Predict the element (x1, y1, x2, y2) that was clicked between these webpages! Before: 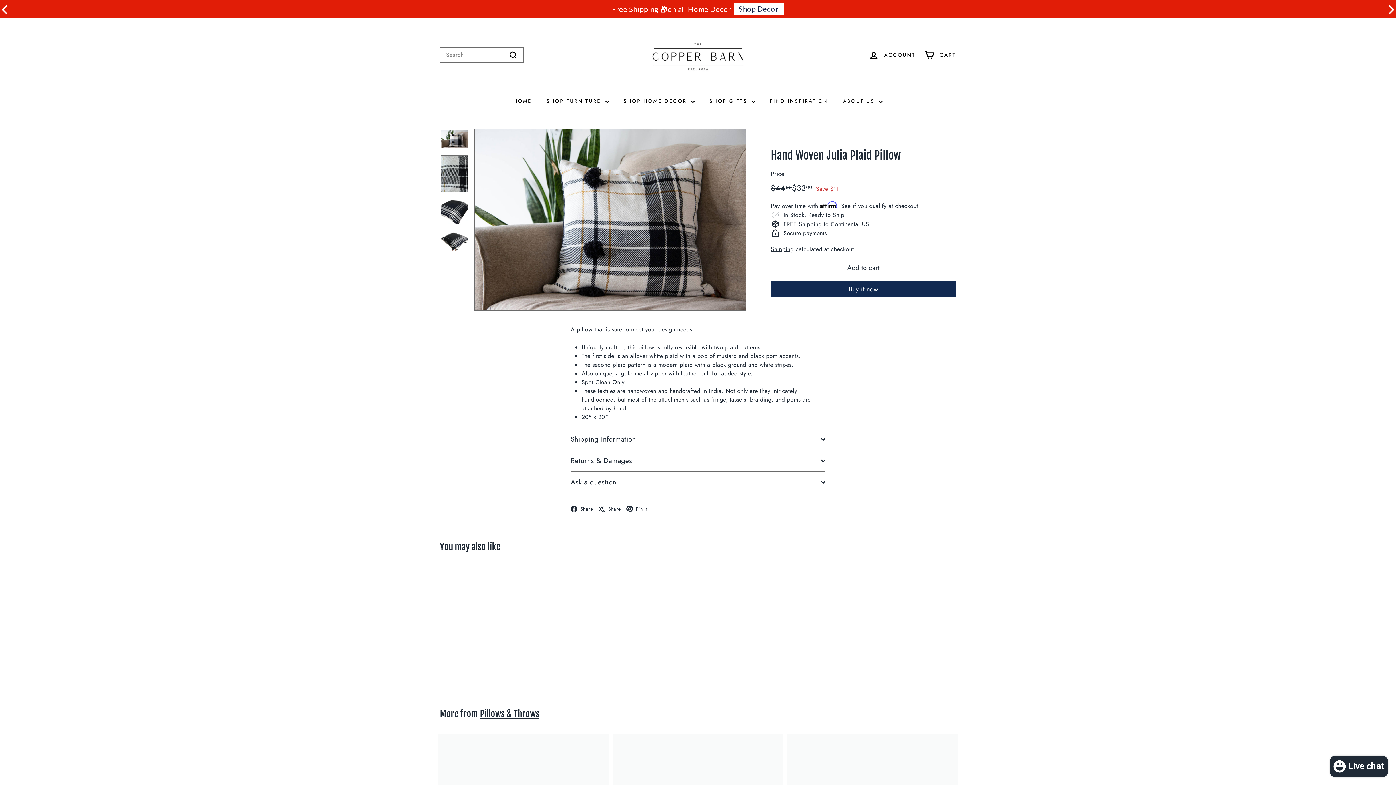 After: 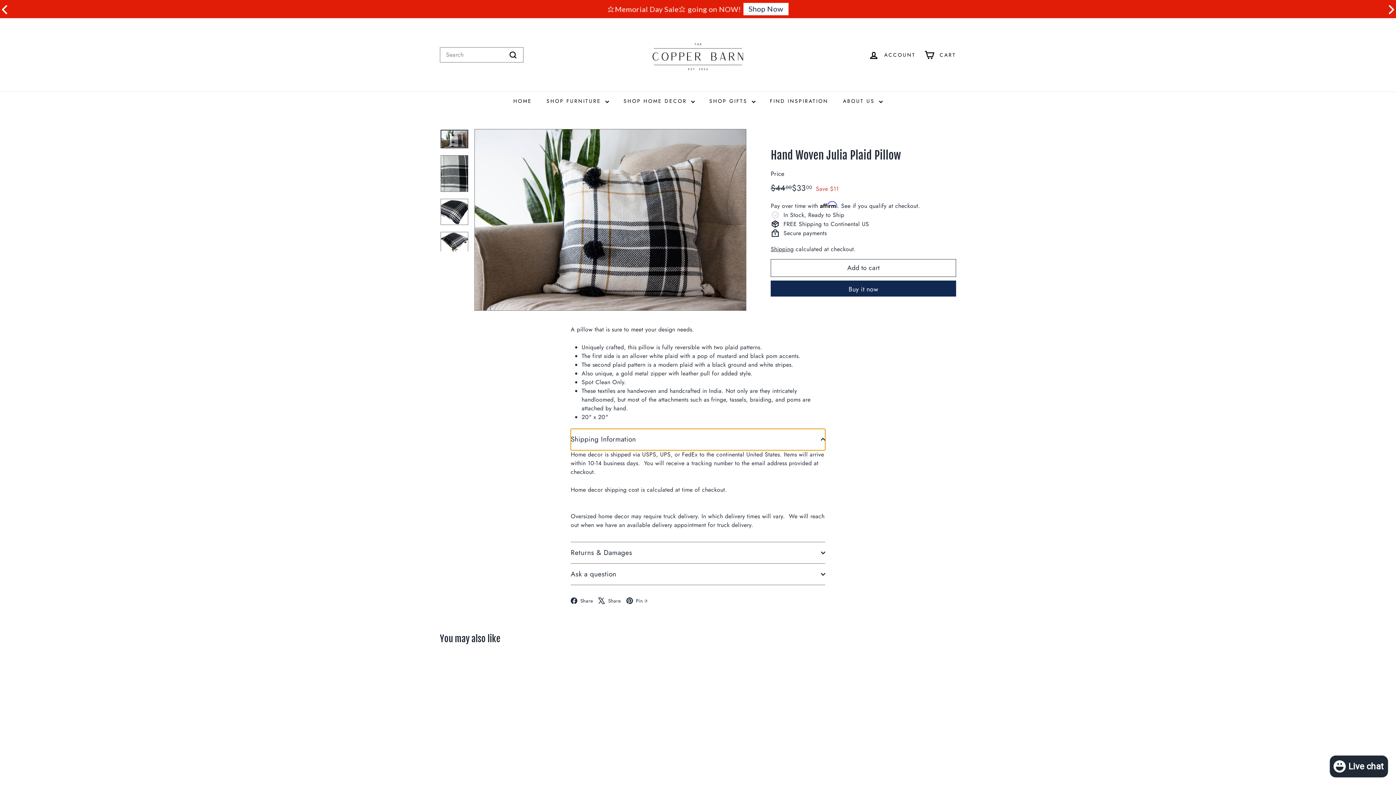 Action: label: Shipping Information bbox: (570, 428, 825, 450)